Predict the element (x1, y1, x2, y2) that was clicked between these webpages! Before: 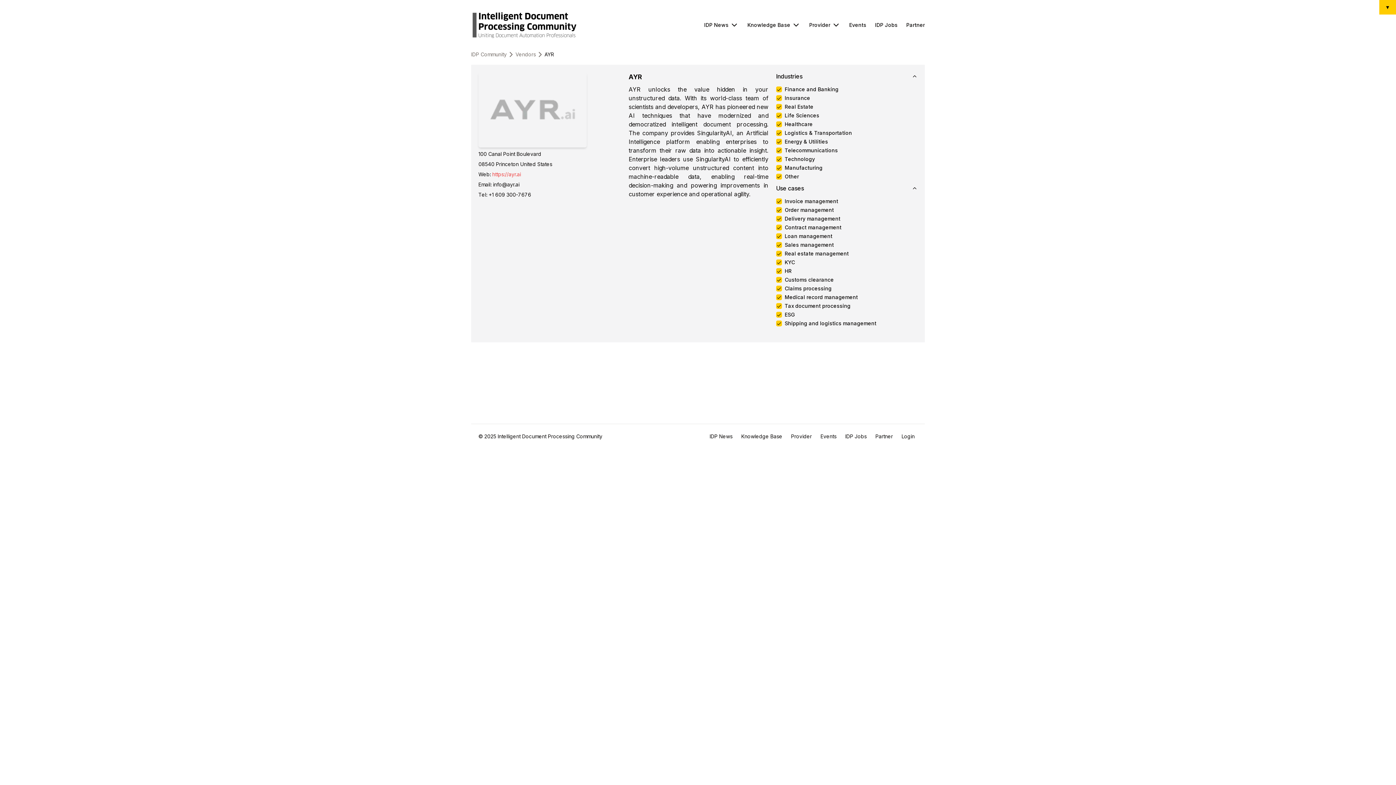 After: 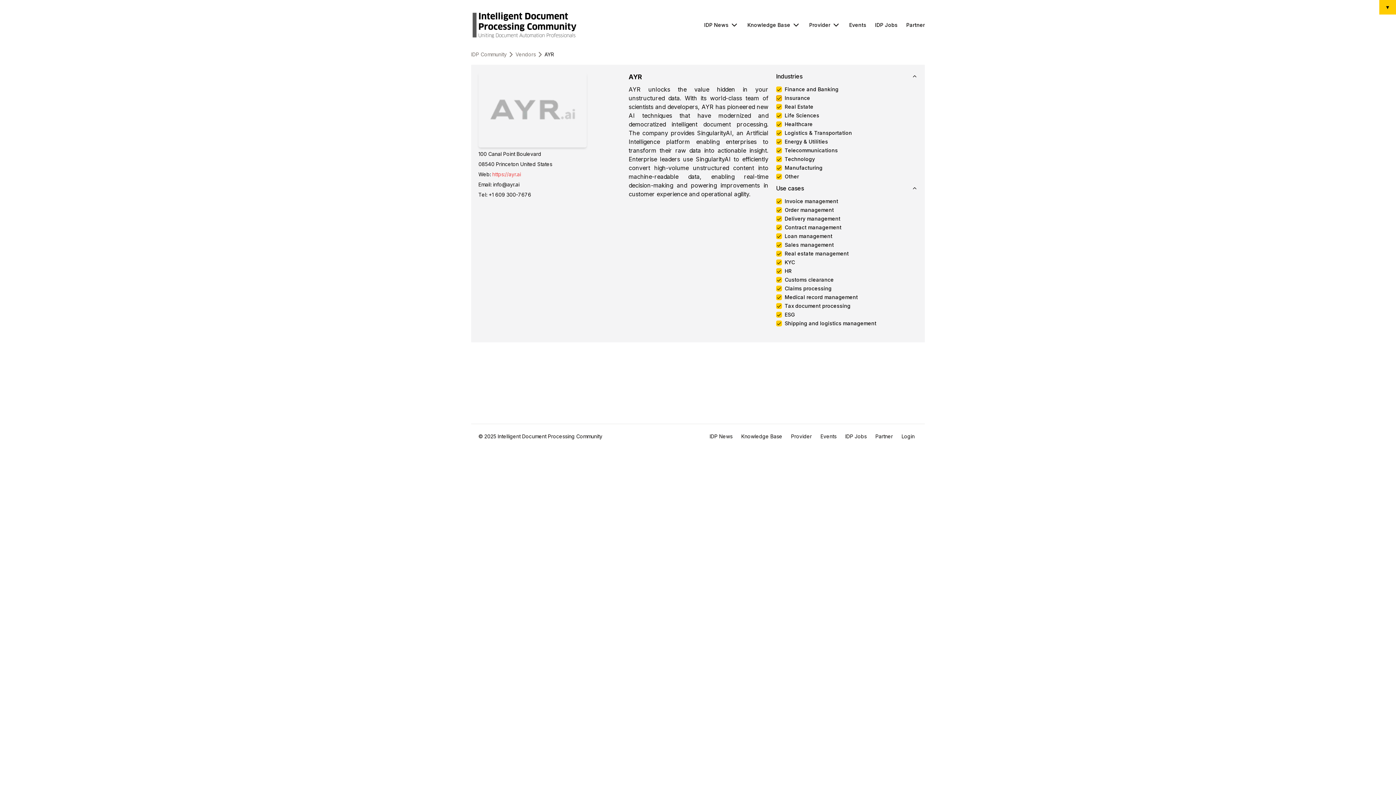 Action: bbox: (776, 95, 782, 101)